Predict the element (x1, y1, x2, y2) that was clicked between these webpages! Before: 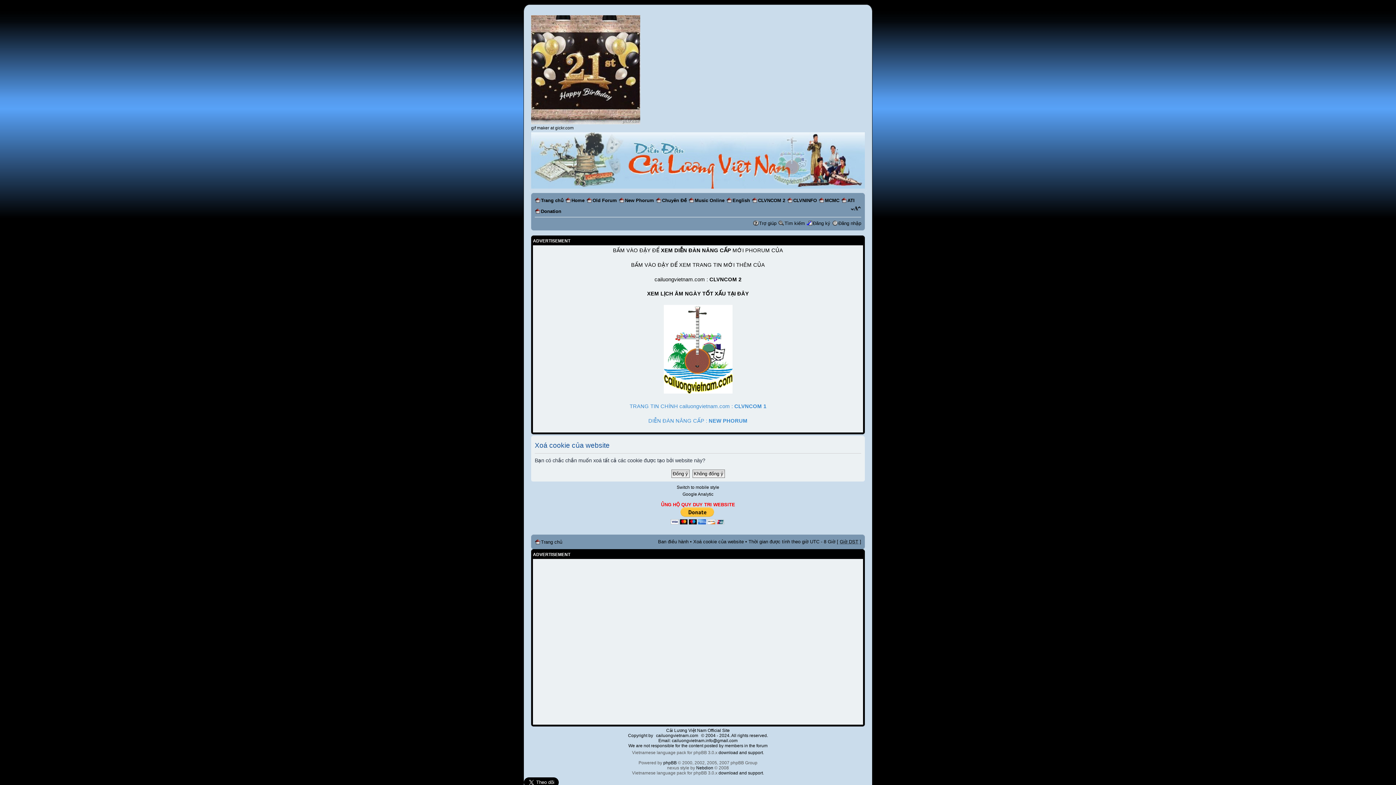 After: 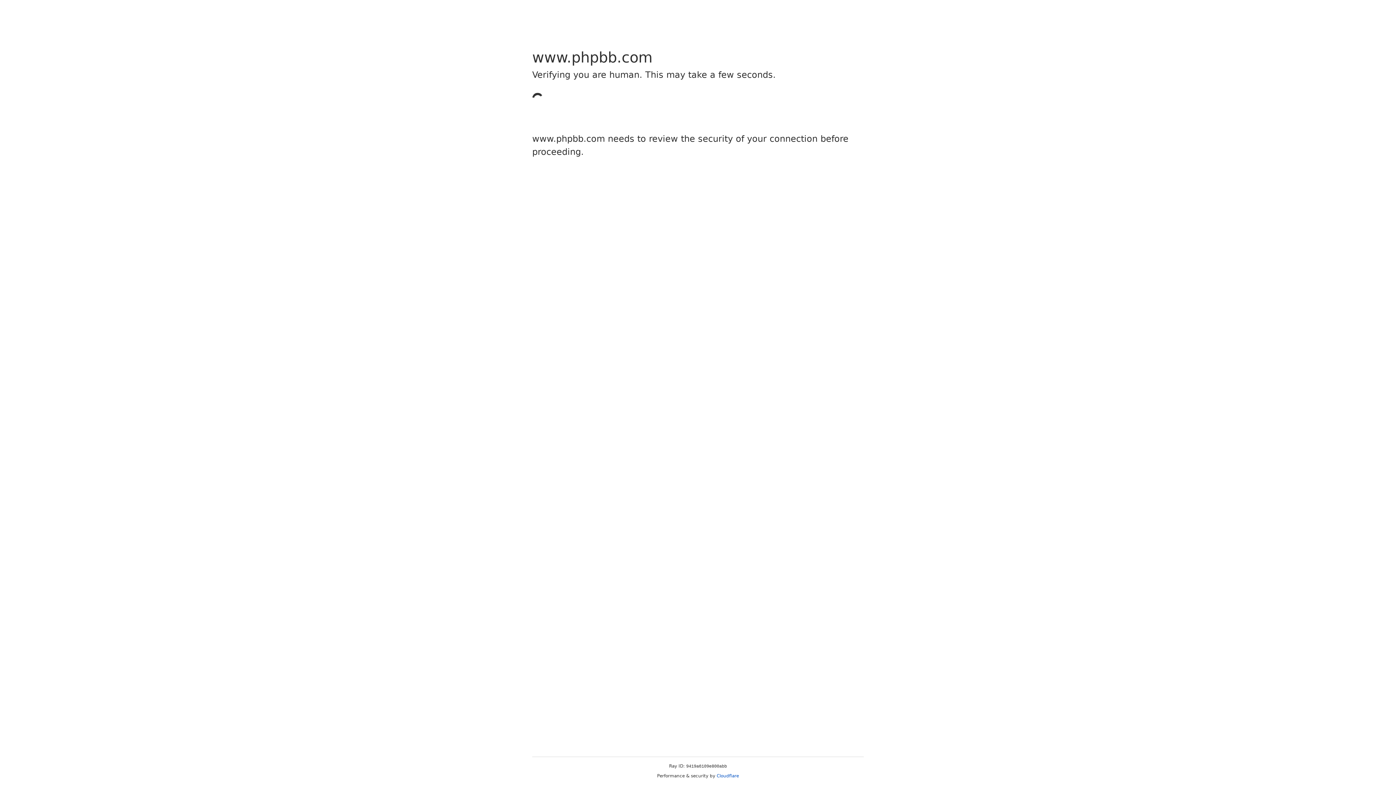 Action: label: download and support bbox: (718, 750, 763, 755)